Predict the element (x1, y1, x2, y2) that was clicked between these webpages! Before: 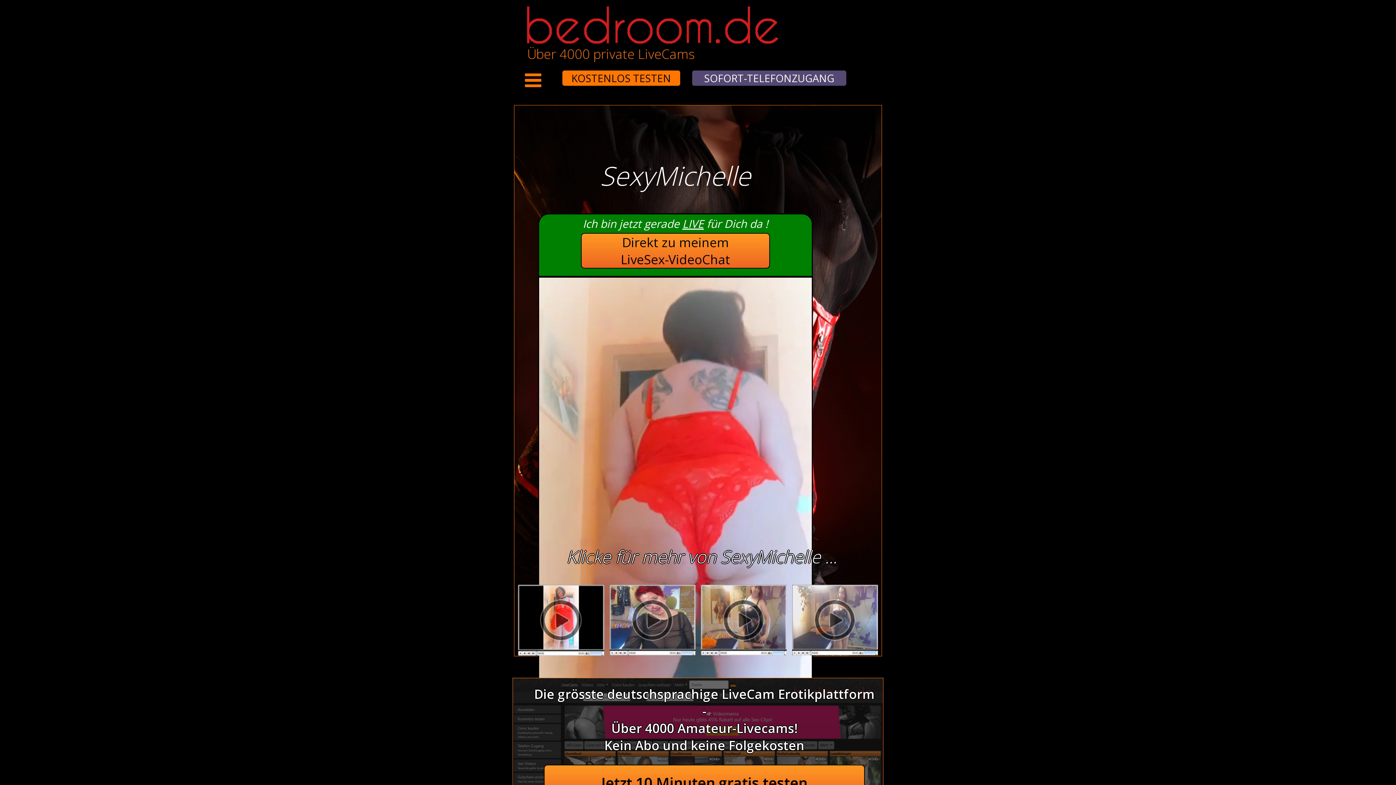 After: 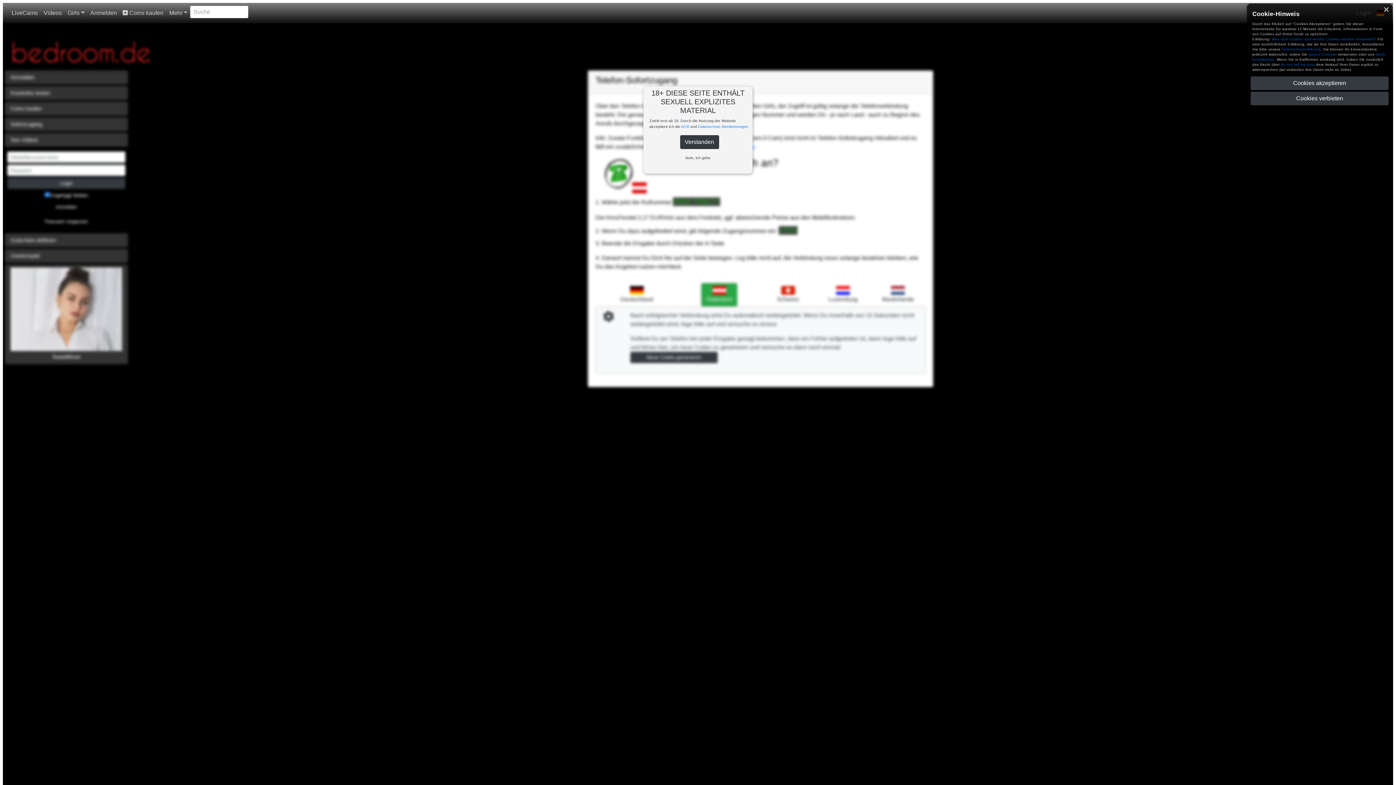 Action: bbox: (552, 68, 559, 79) label: SOFORT-TELEFONZUGANG